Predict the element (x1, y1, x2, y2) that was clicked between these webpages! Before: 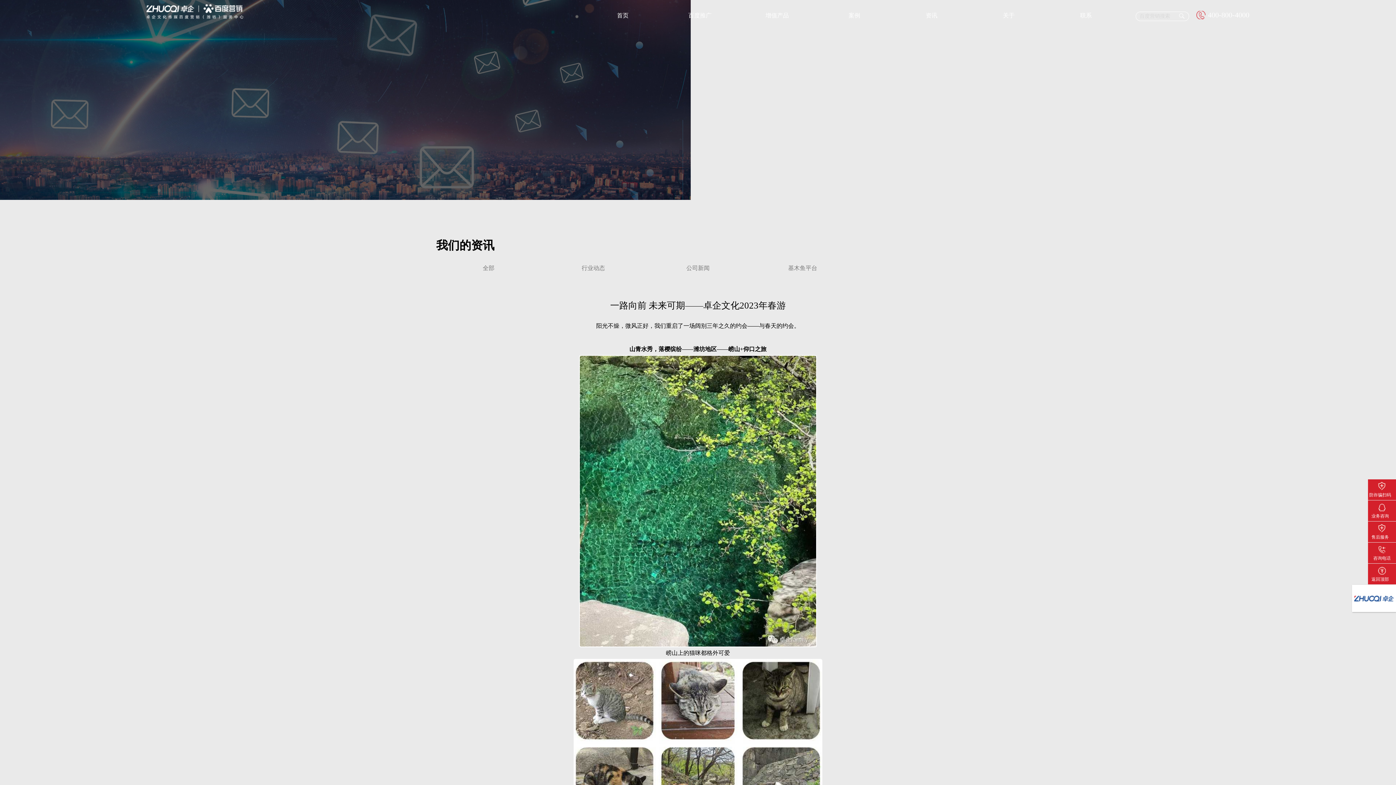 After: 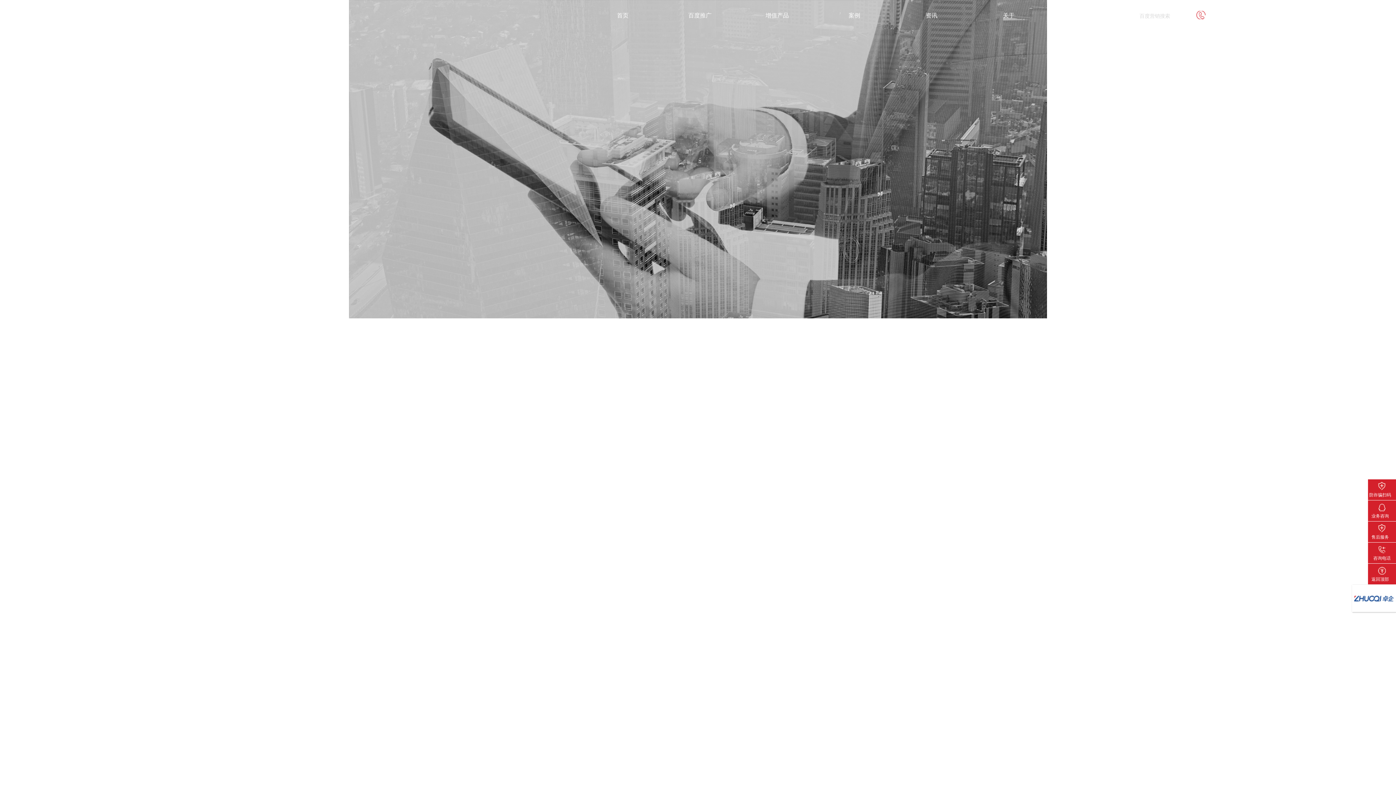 Action: label: 联系 bbox: (1047, 0, 1124, 32)